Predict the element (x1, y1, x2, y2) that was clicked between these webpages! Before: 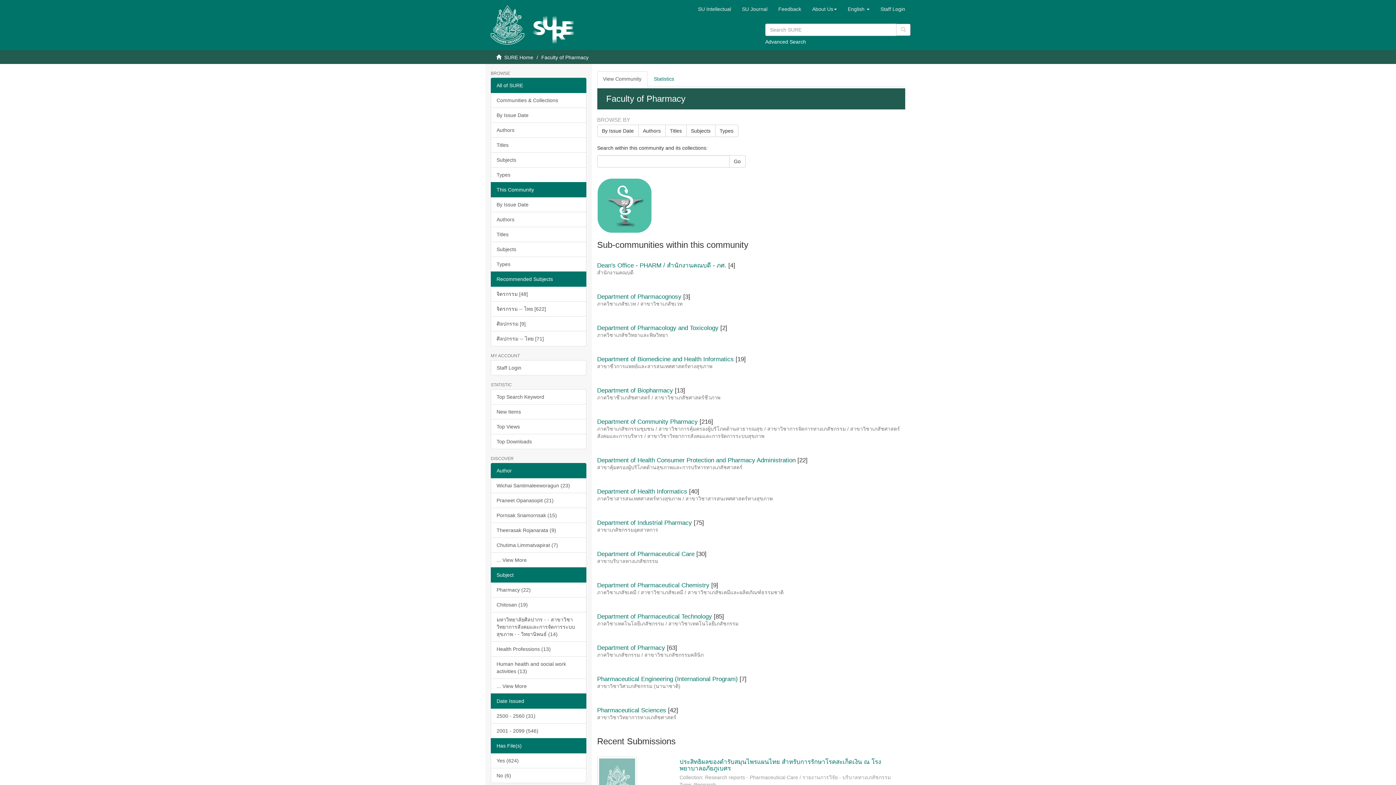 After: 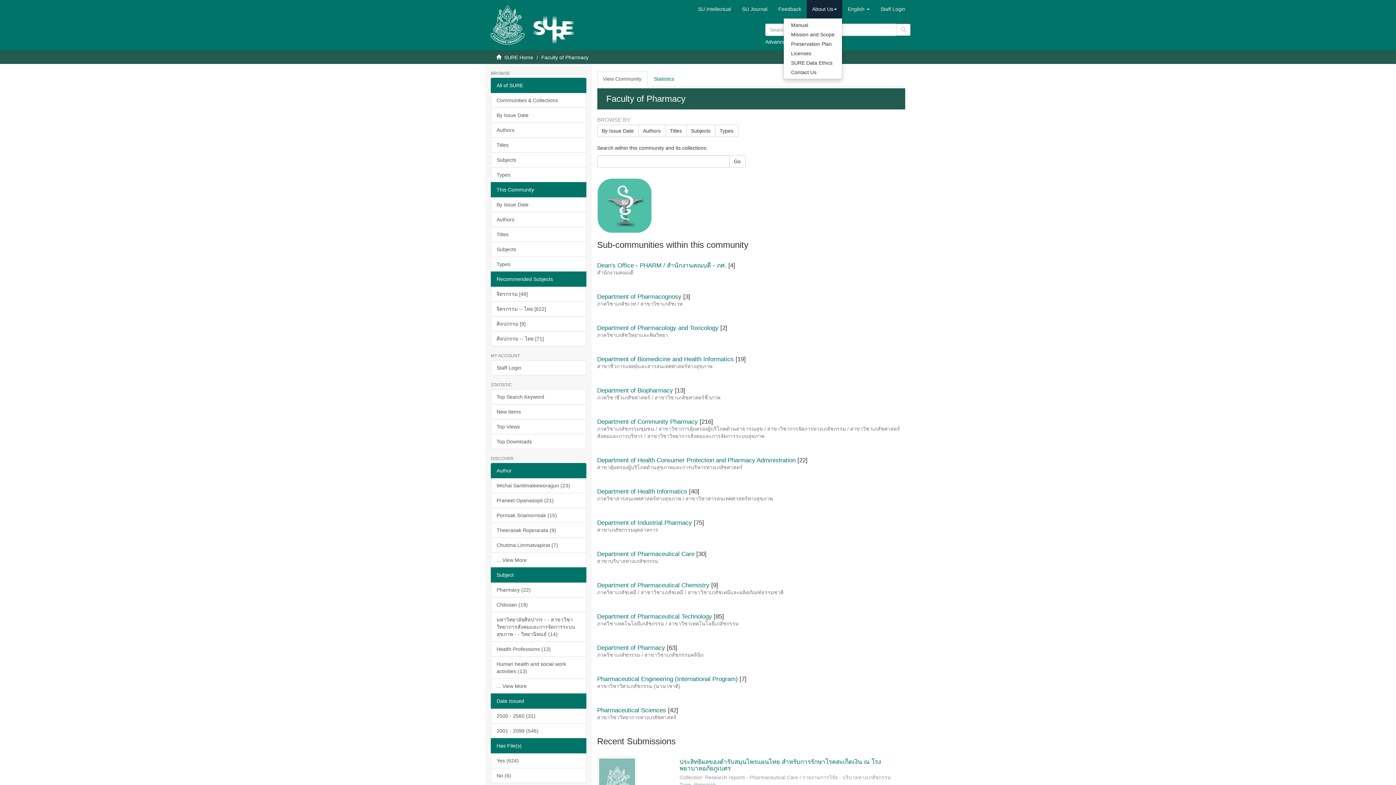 Action: bbox: (806, 0, 842, 18) label: About Us